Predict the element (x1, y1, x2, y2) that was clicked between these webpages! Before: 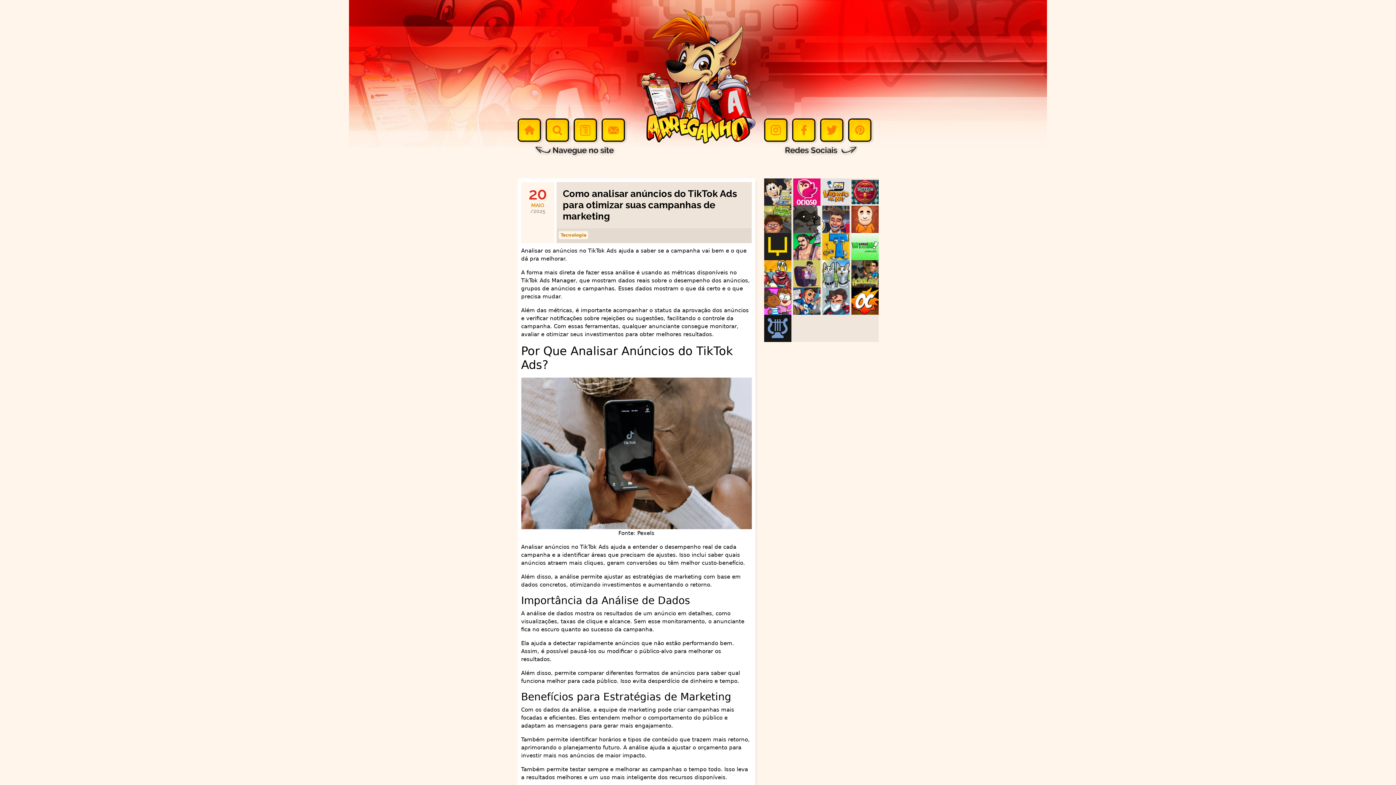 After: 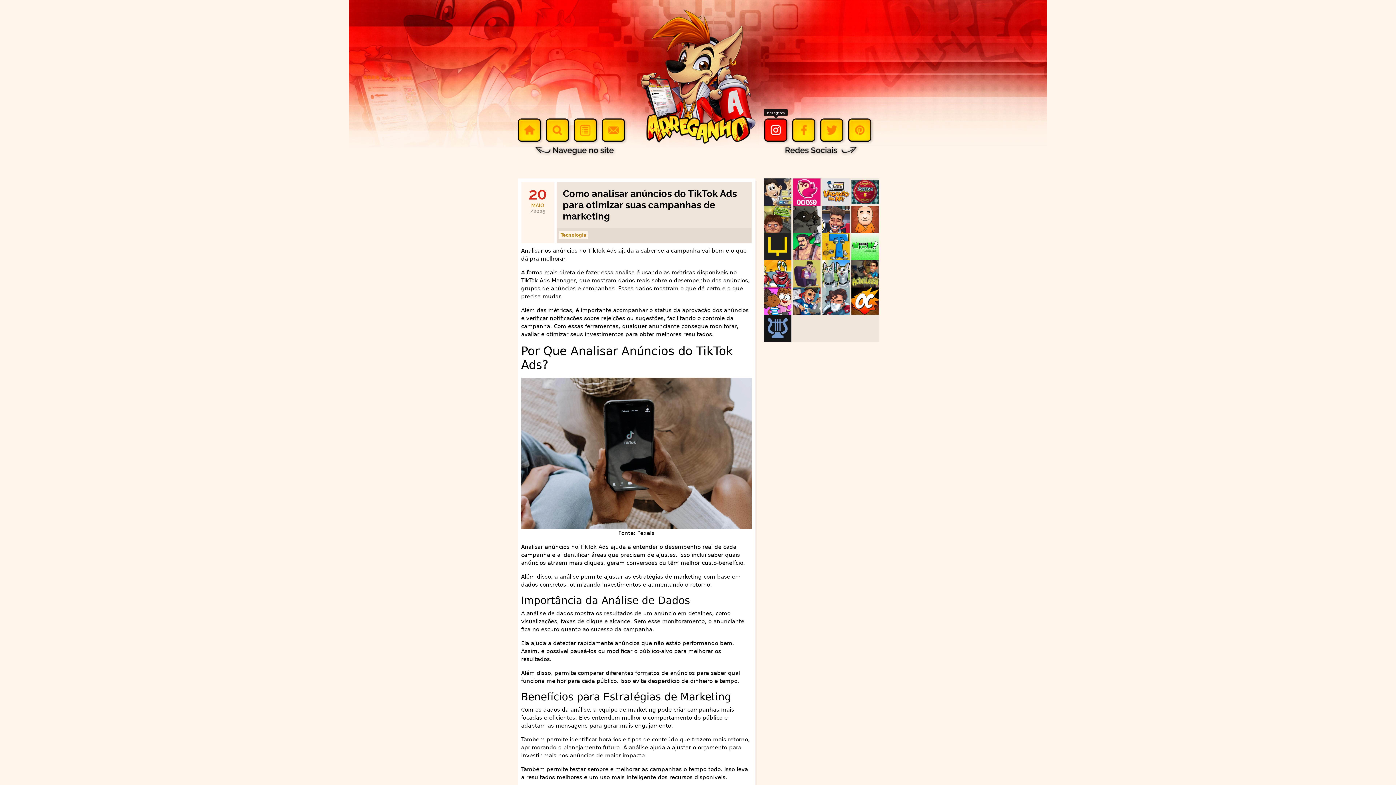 Action: label: Instagram bbox: (764, 118, 787, 141)